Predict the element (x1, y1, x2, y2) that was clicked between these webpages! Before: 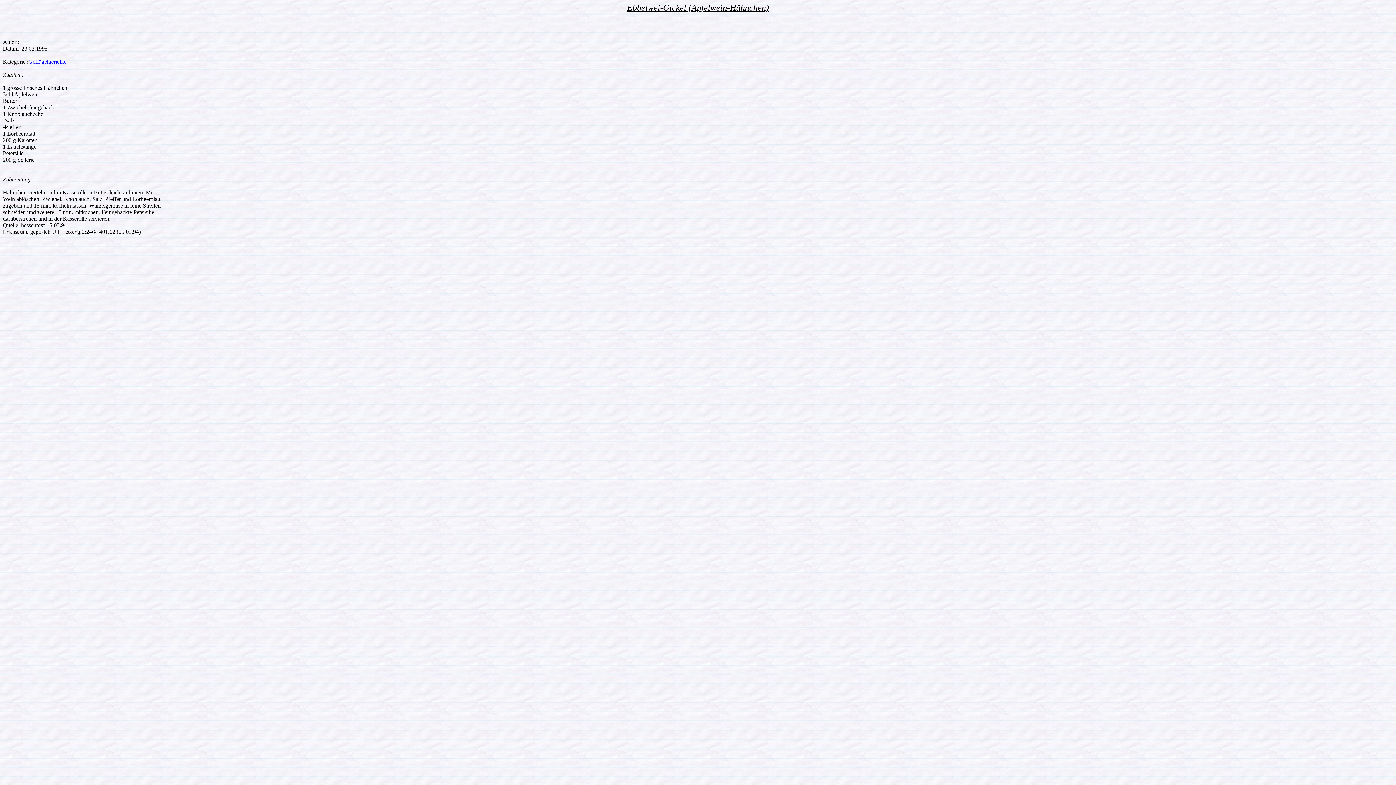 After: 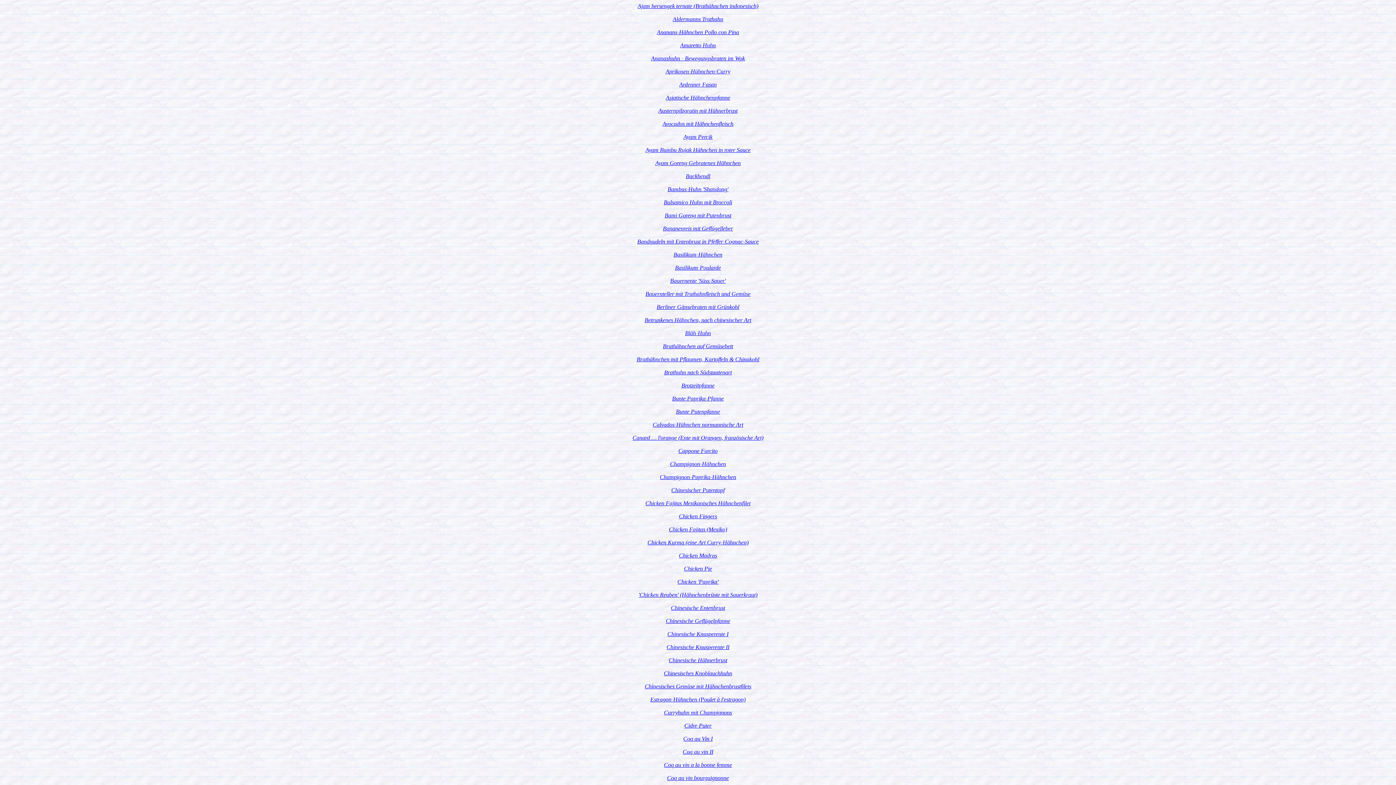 Action: label: Geflügelgerichte bbox: (28, 58, 66, 64)